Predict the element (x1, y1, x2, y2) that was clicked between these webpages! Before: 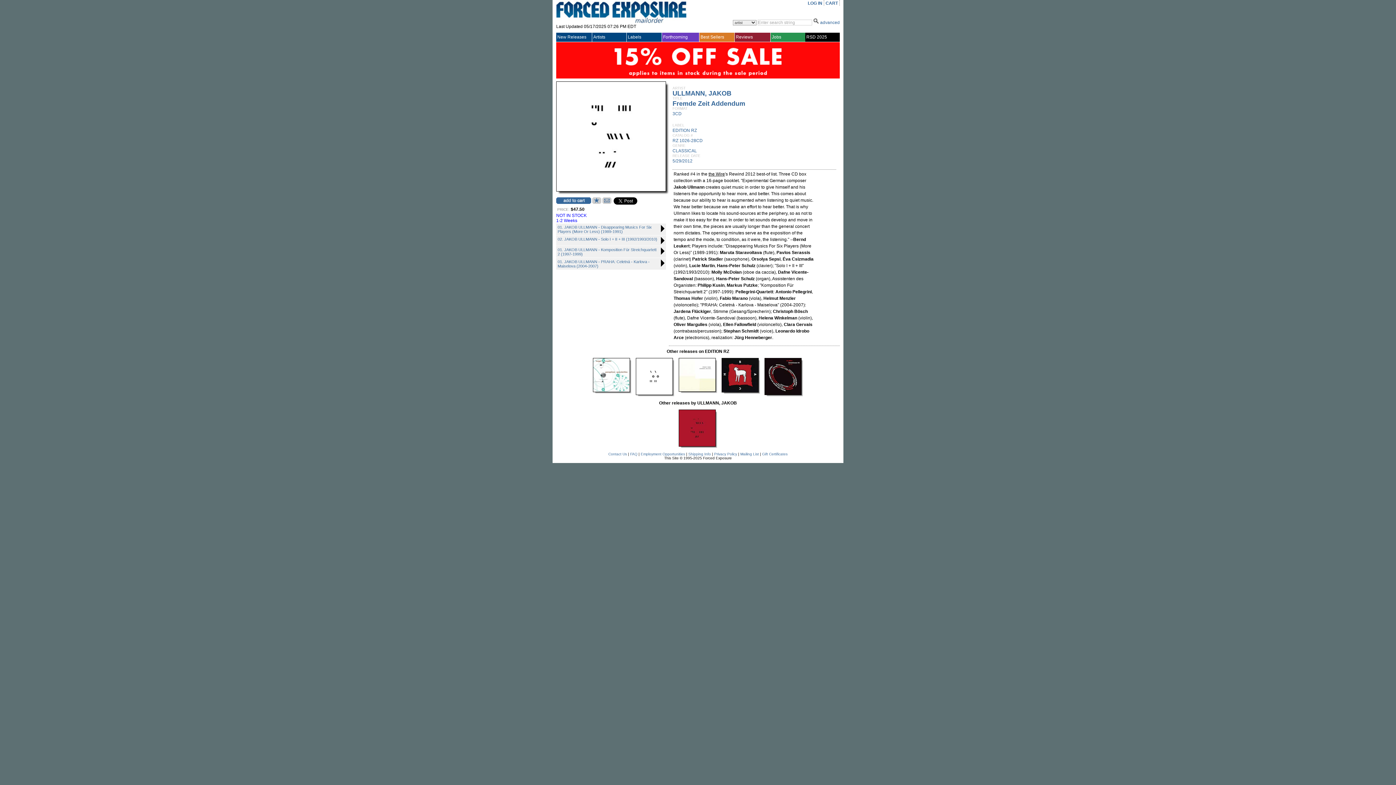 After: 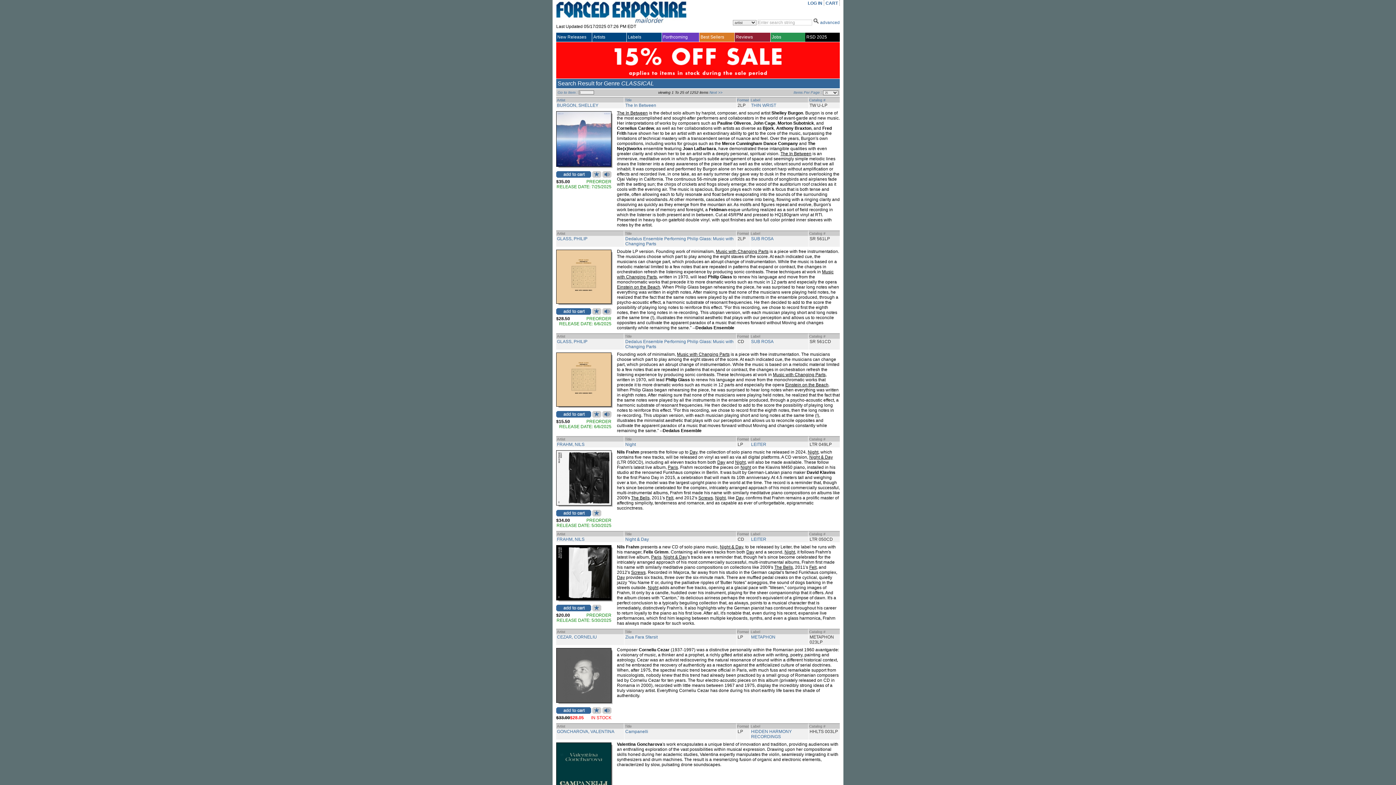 Action: bbox: (672, 148, 697, 153) label: CLASSICAL